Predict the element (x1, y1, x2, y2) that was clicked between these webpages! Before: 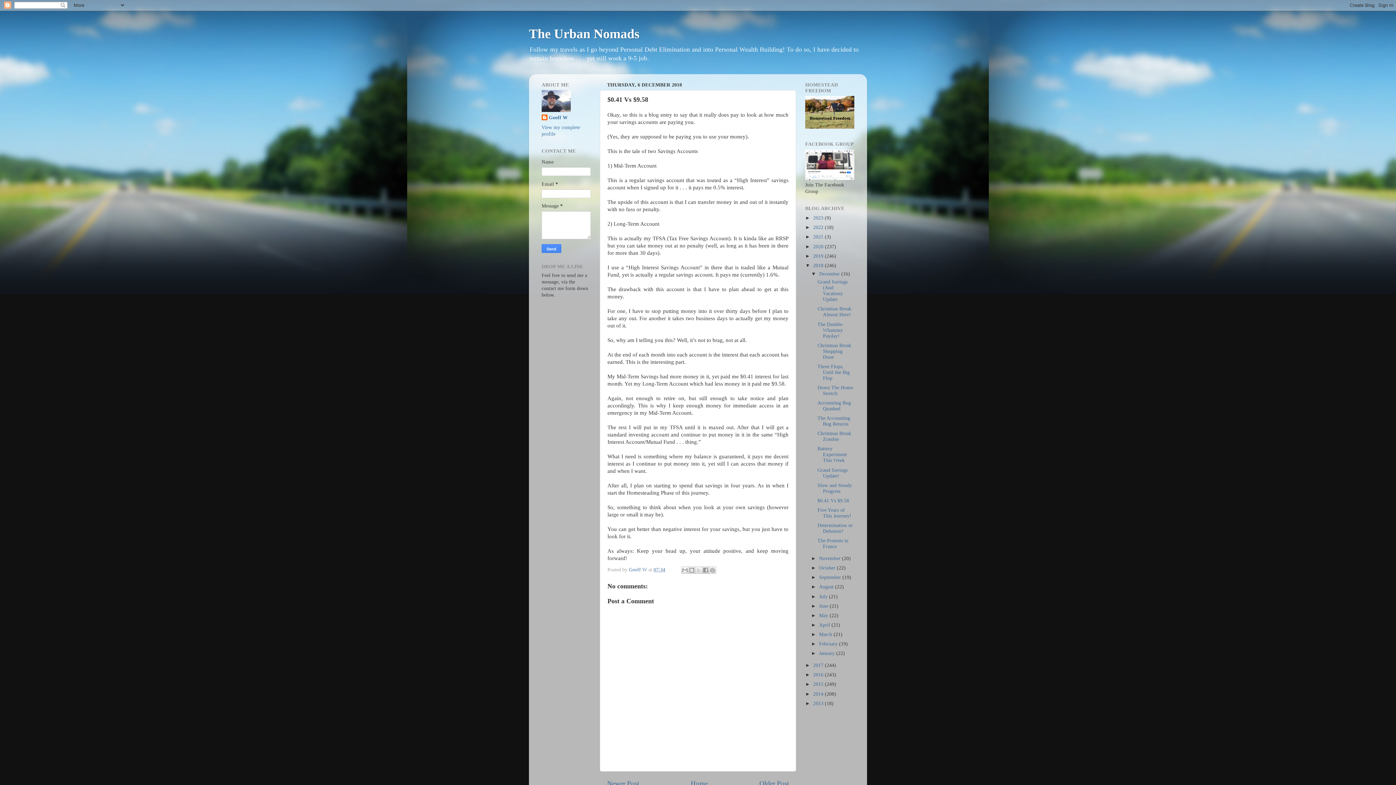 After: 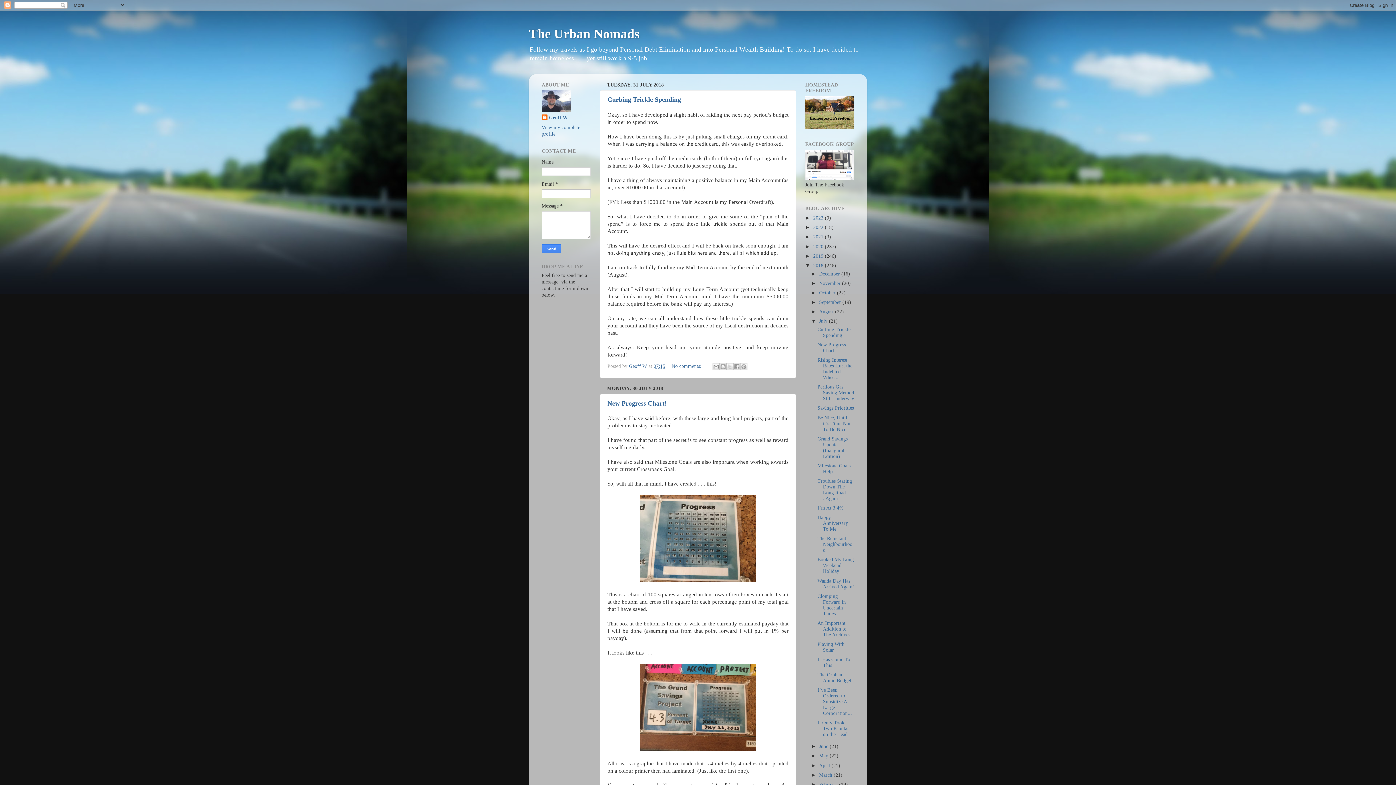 Action: bbox: (819, 594, 829, 599) label: July 